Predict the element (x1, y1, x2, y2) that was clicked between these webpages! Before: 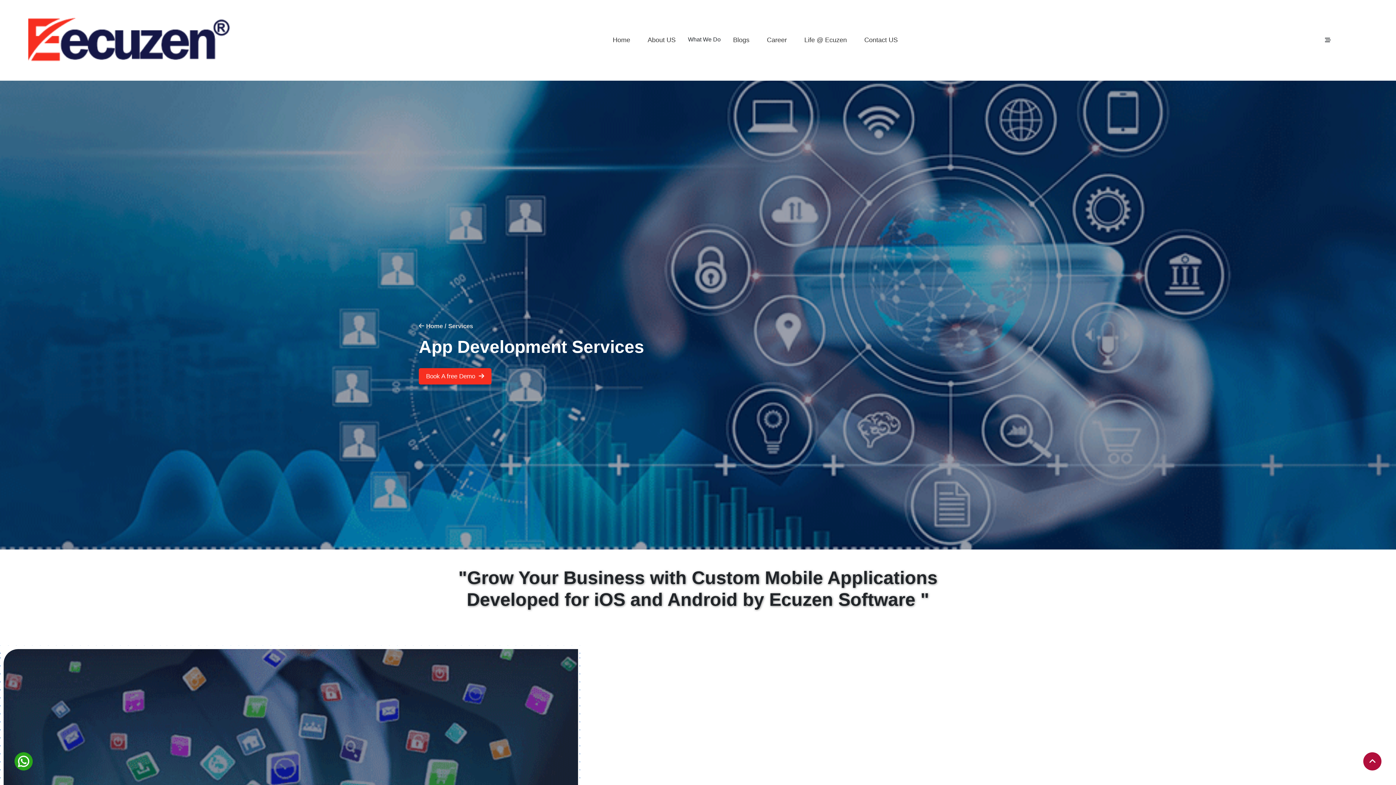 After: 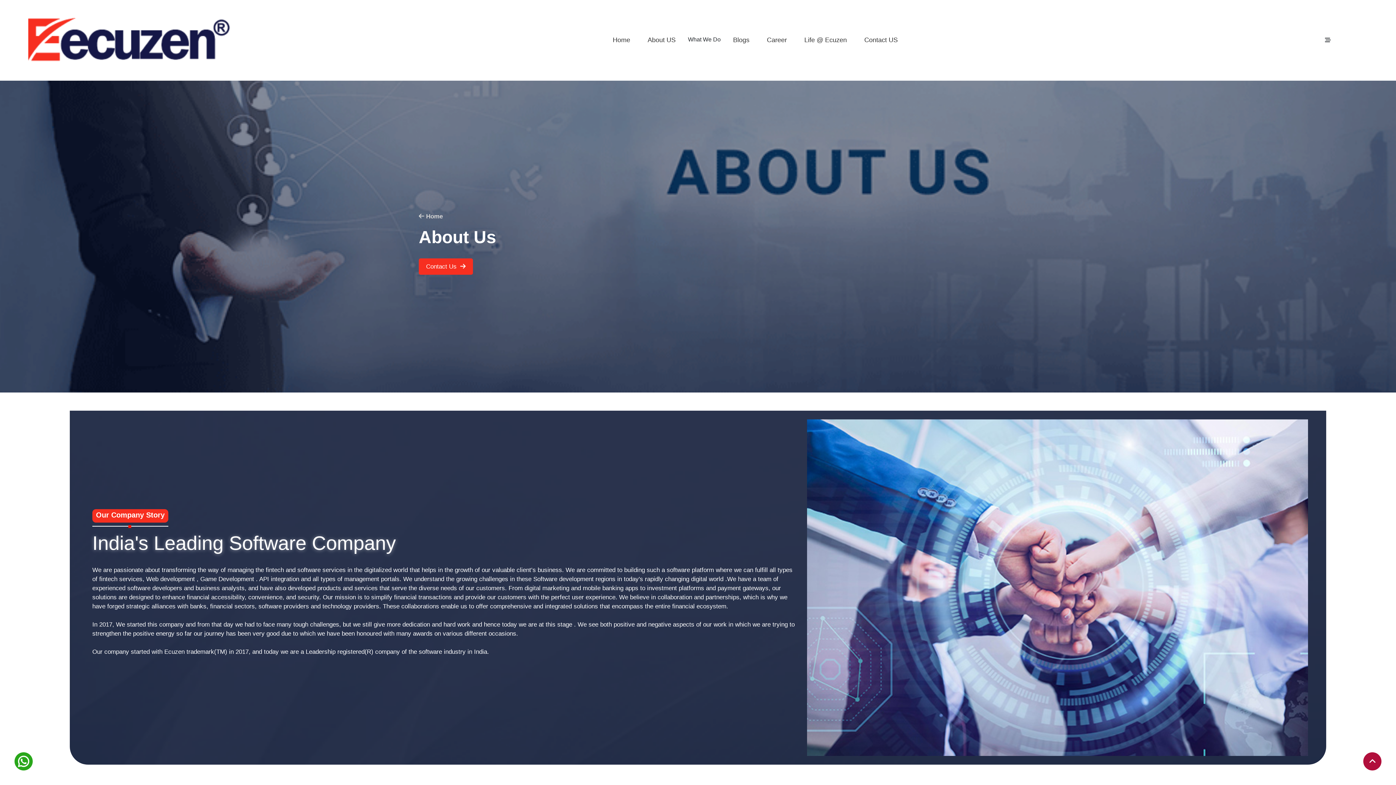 Action: label: About US bbox: (642, 33, 680, 47)